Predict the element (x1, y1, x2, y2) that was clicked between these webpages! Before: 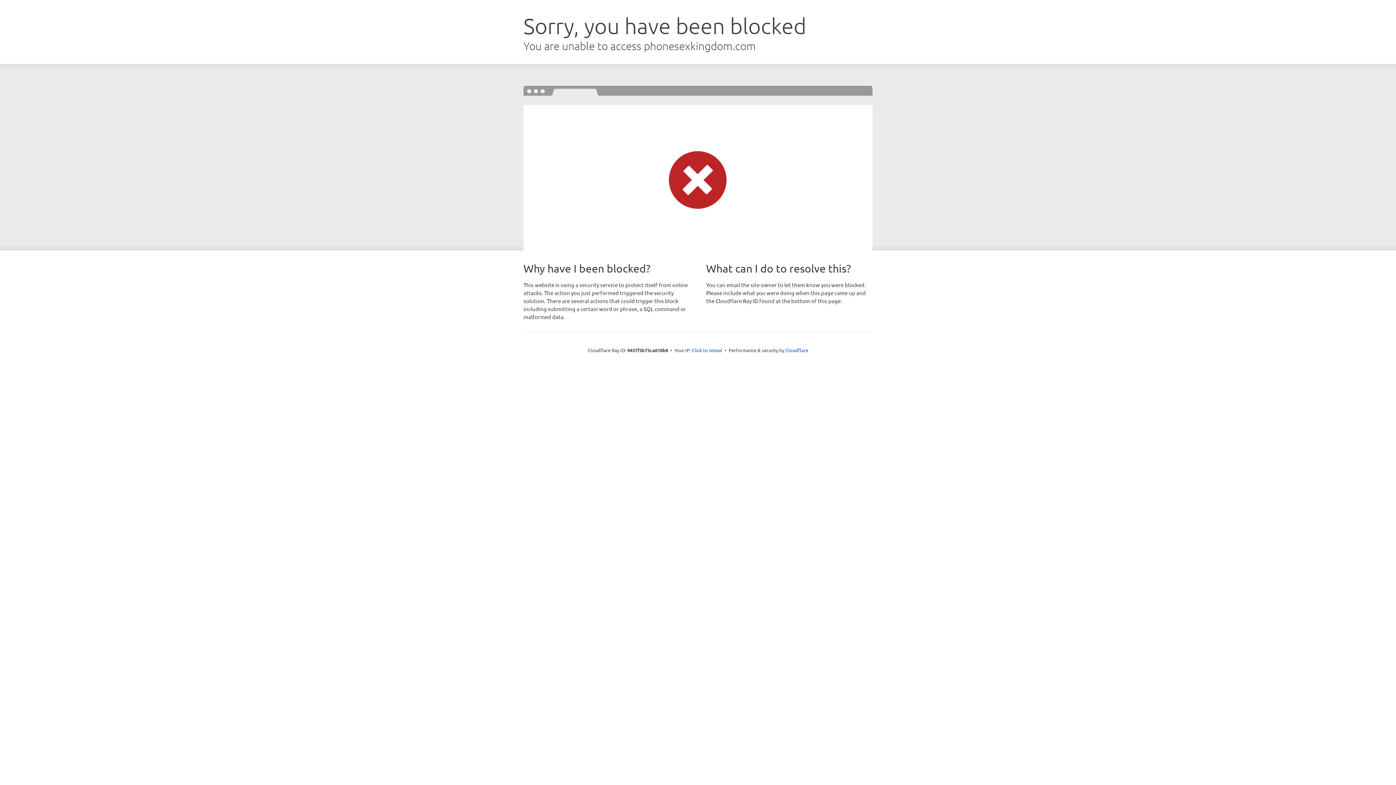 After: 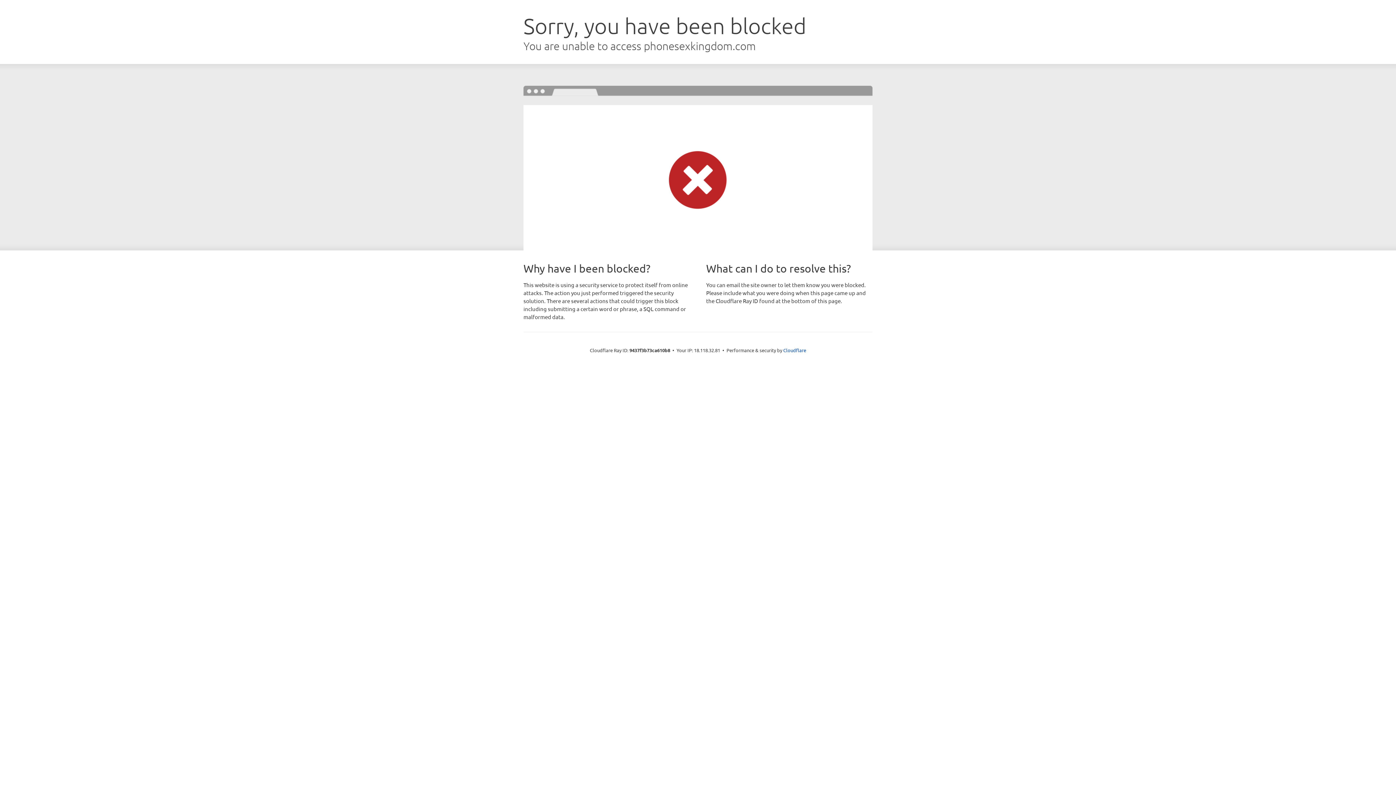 Action: label: Click to reveal bbox: (692, 346, 722, 353)